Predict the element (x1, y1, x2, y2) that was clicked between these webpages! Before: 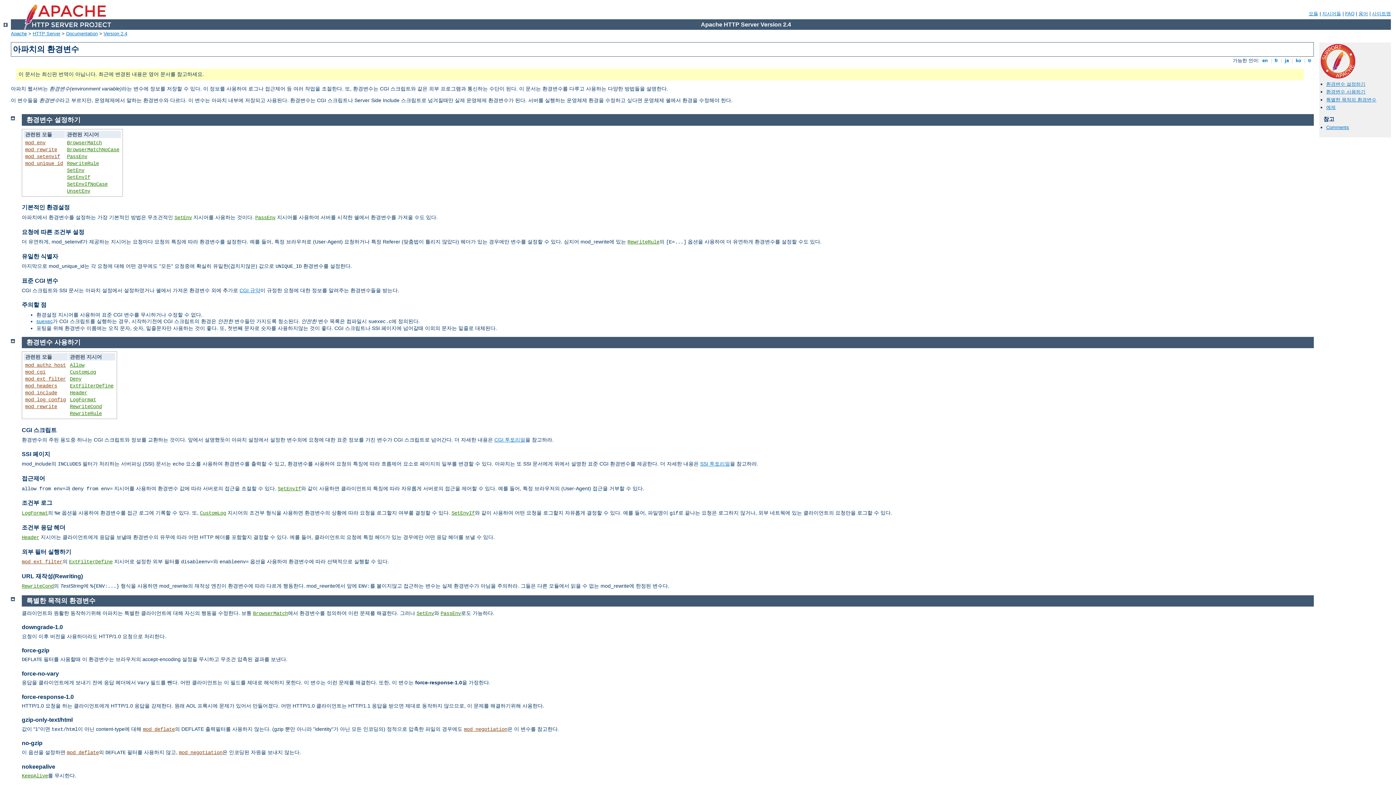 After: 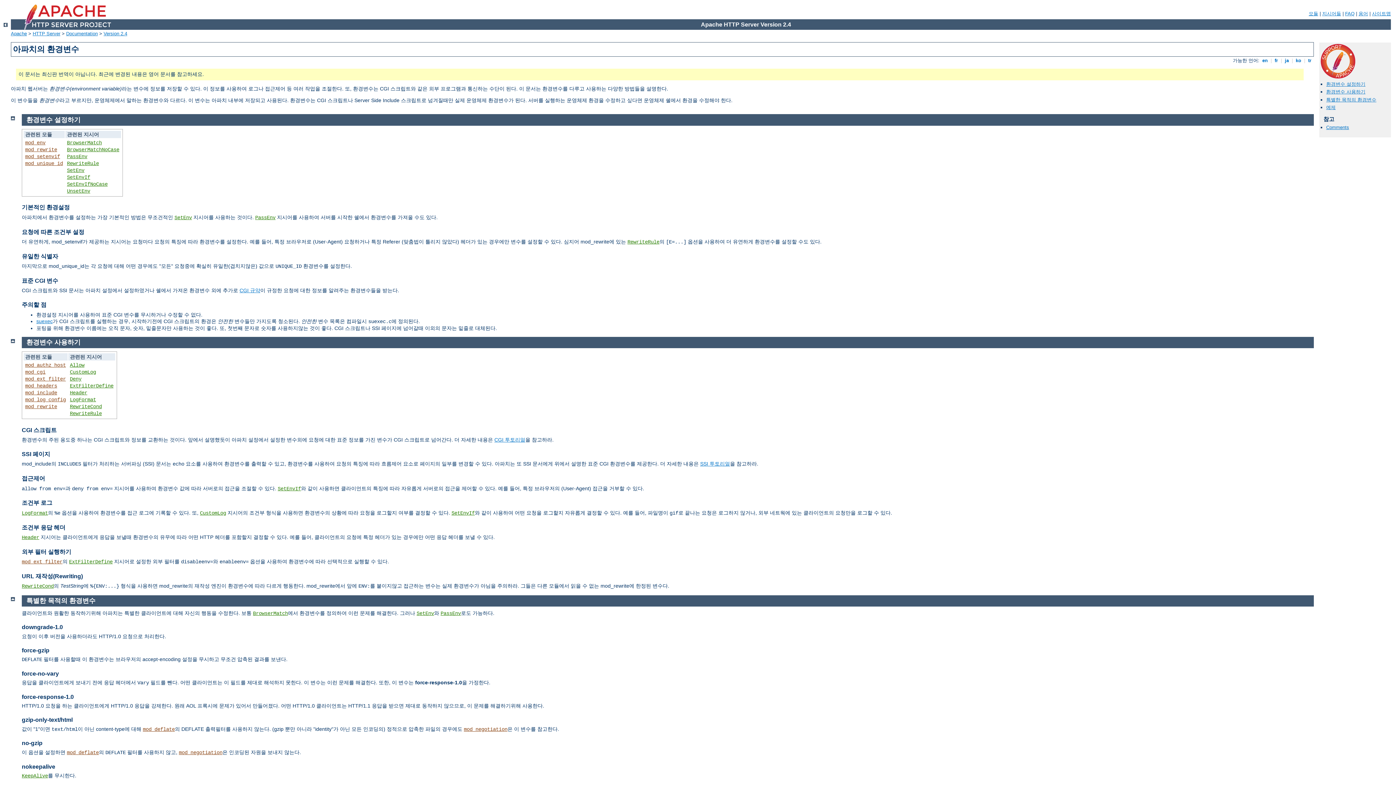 Action: bbox: (21, 524, 65, 530) label: 조건부 응답 헤더